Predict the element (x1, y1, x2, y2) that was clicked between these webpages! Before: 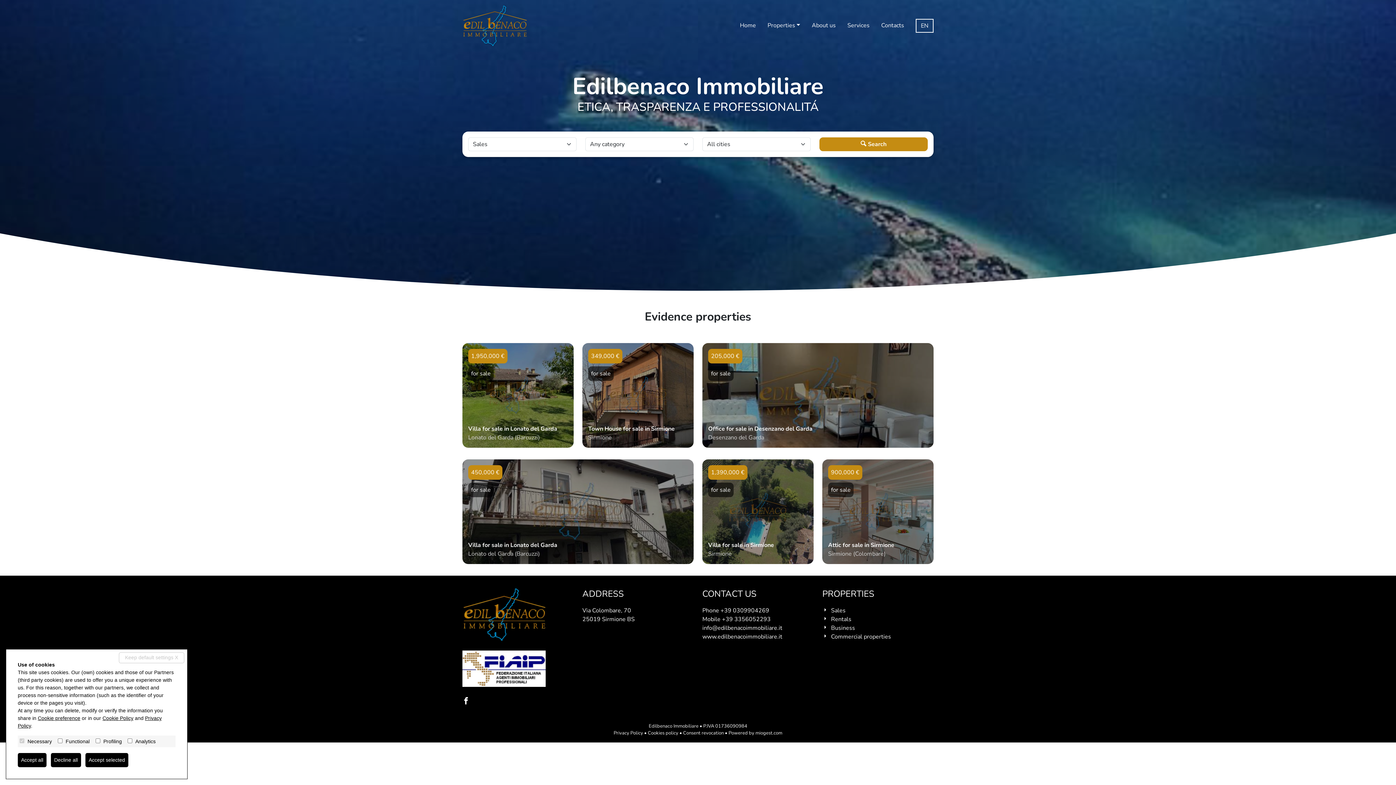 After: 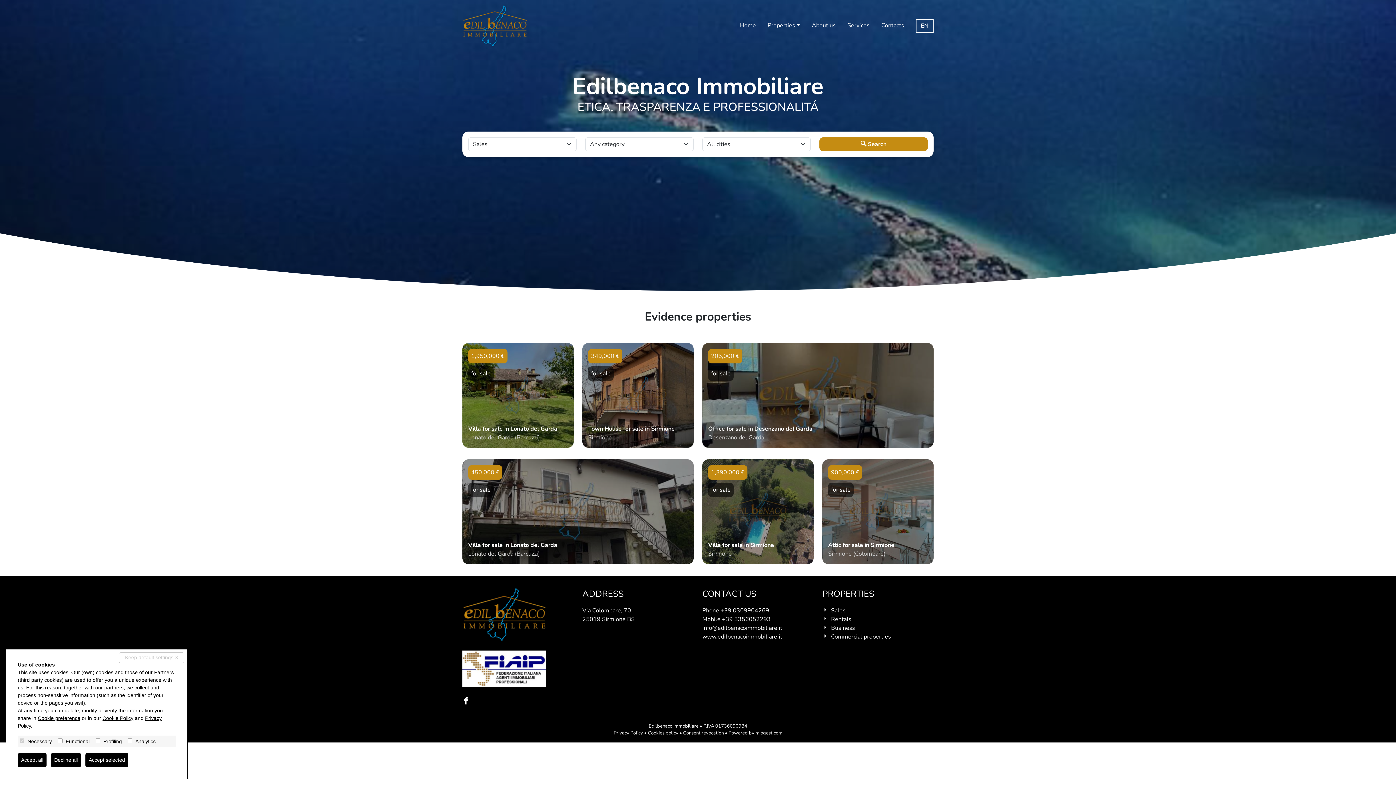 Action: label: Home bbox: (734, 18, 761, 33)